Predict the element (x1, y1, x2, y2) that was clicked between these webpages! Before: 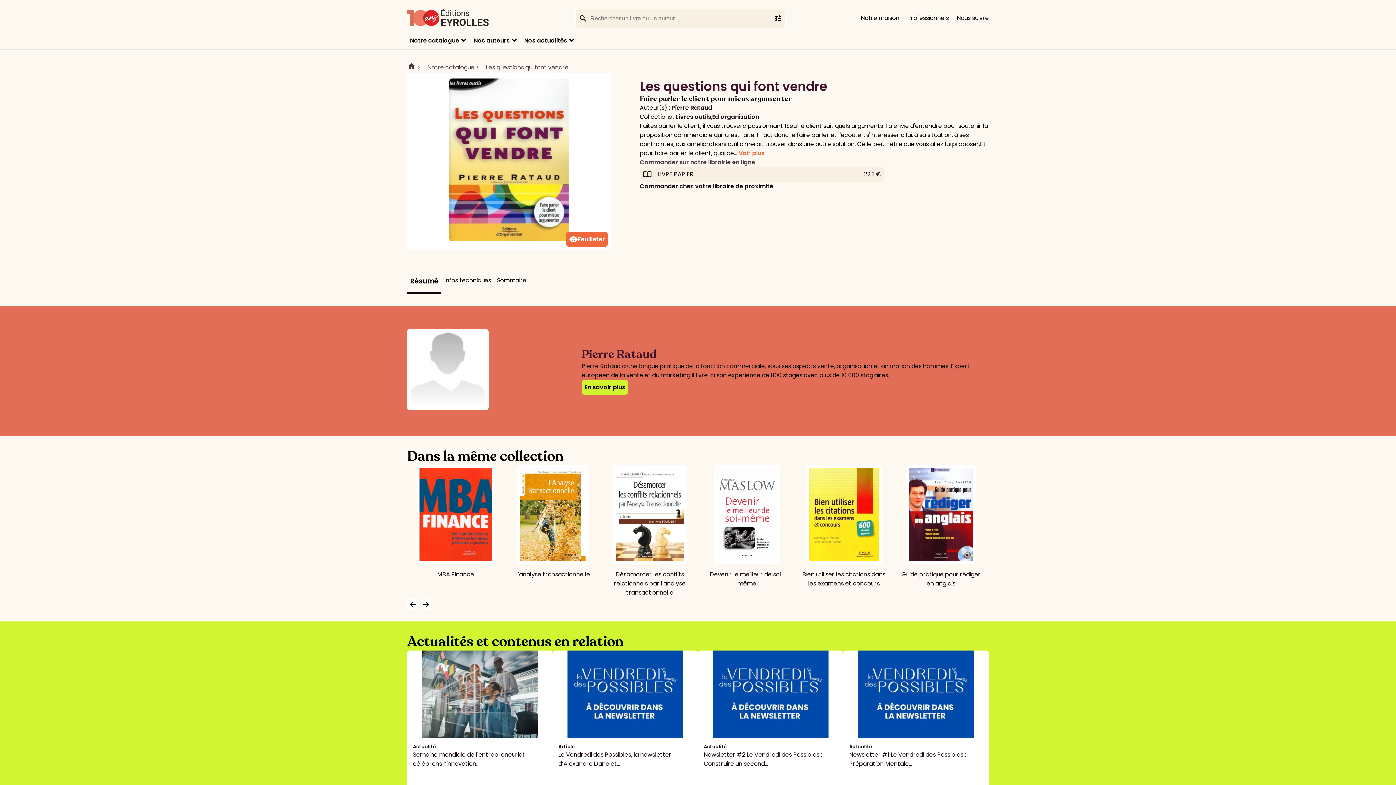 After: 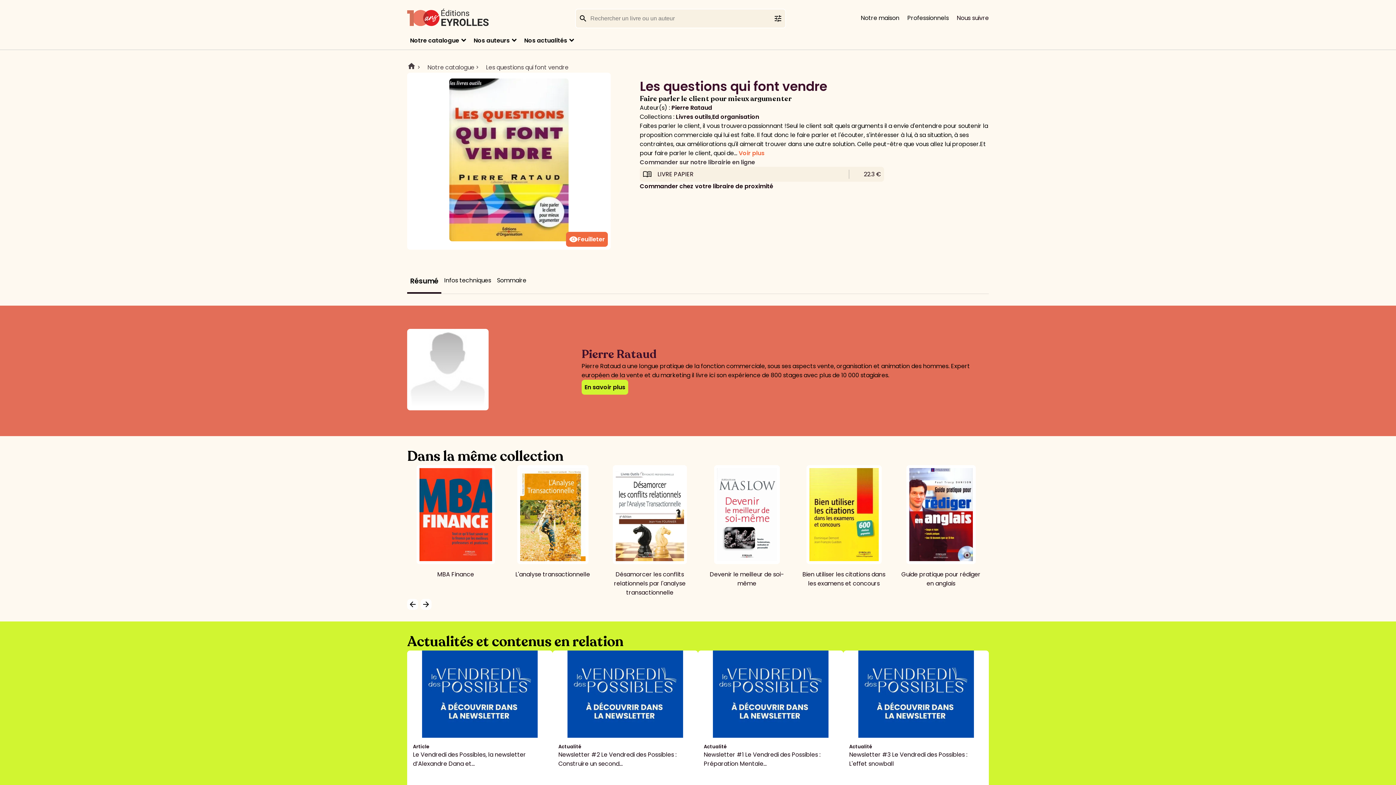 Action: bbox: (486, 62, 568, 71) label: Les questions qui font vendre